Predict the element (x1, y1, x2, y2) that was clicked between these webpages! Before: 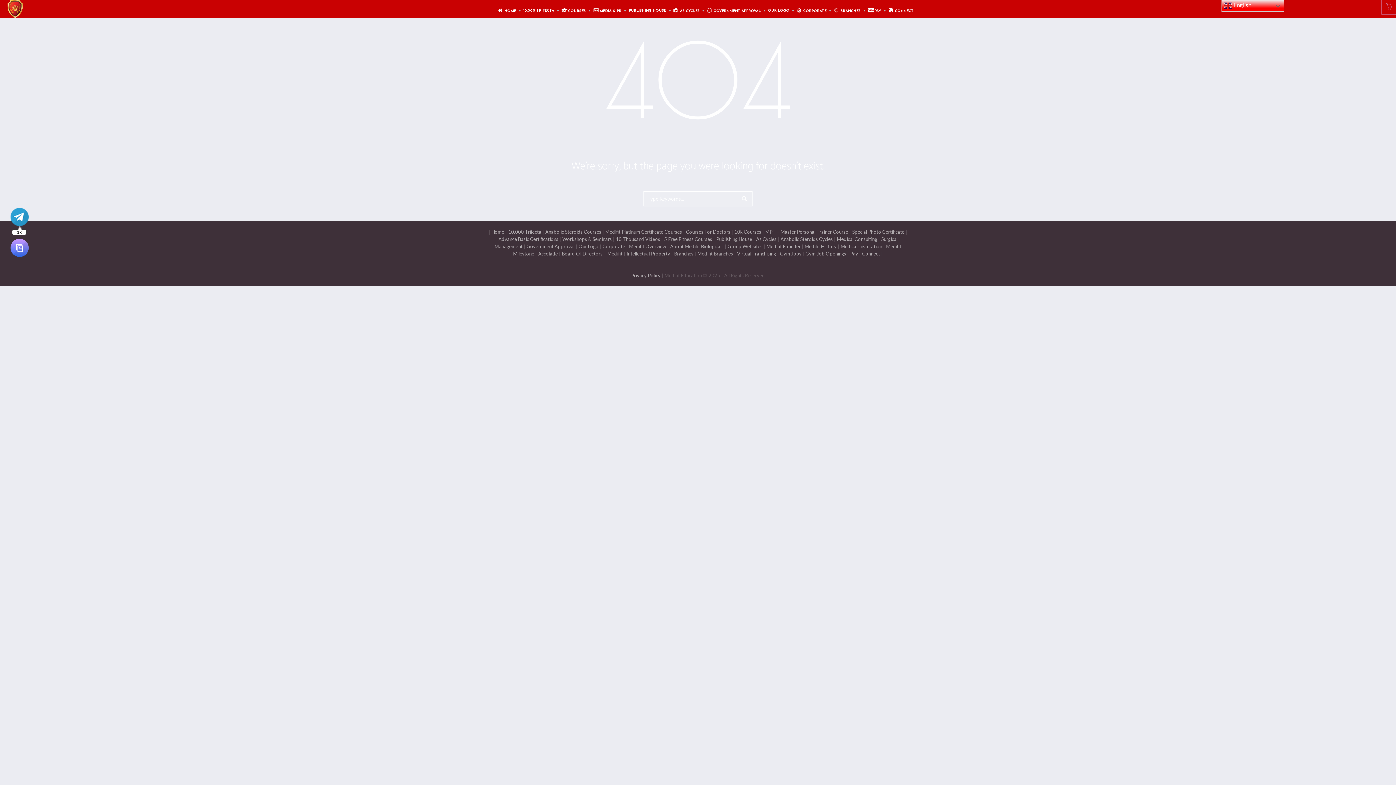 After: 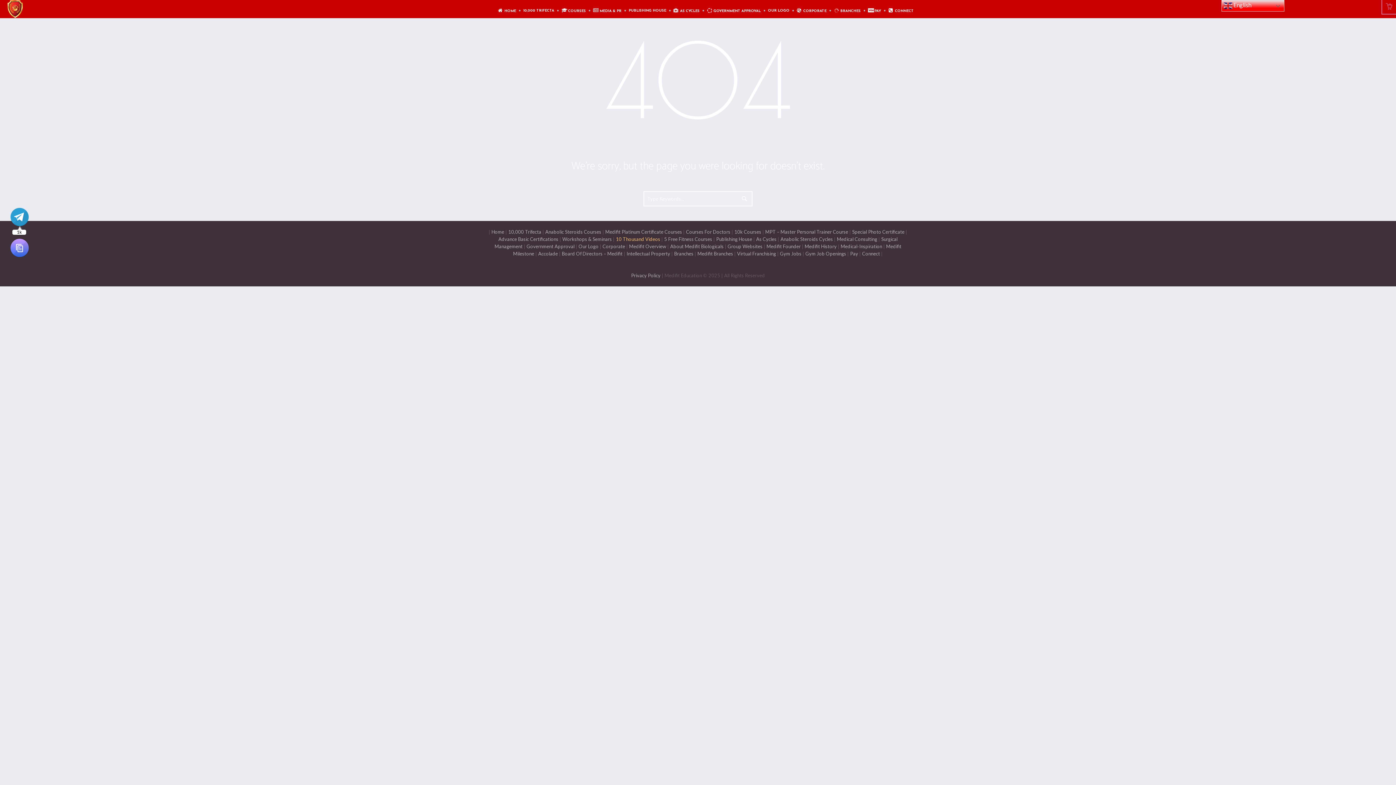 Action: bbox: (614, 236, 660, 242) label:  10 Thousand Videos